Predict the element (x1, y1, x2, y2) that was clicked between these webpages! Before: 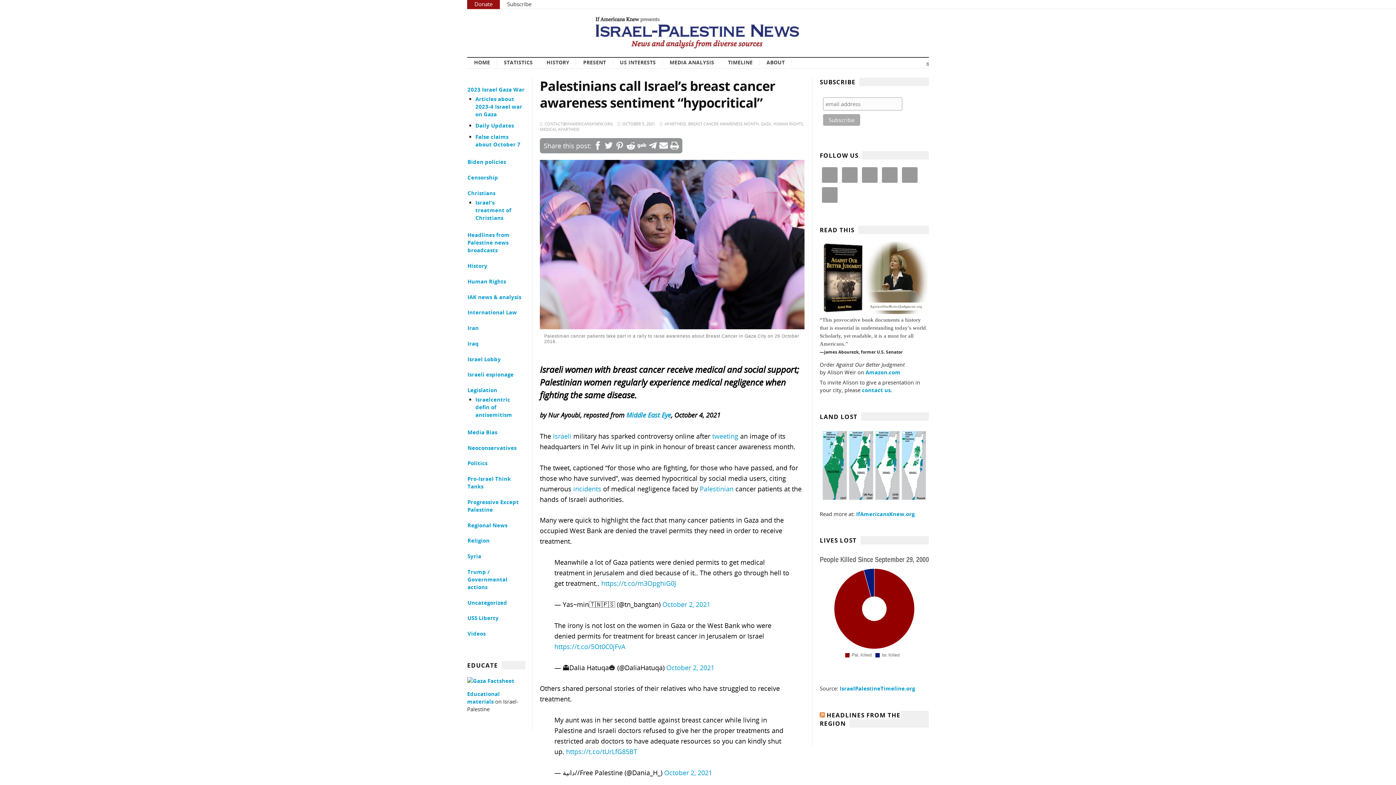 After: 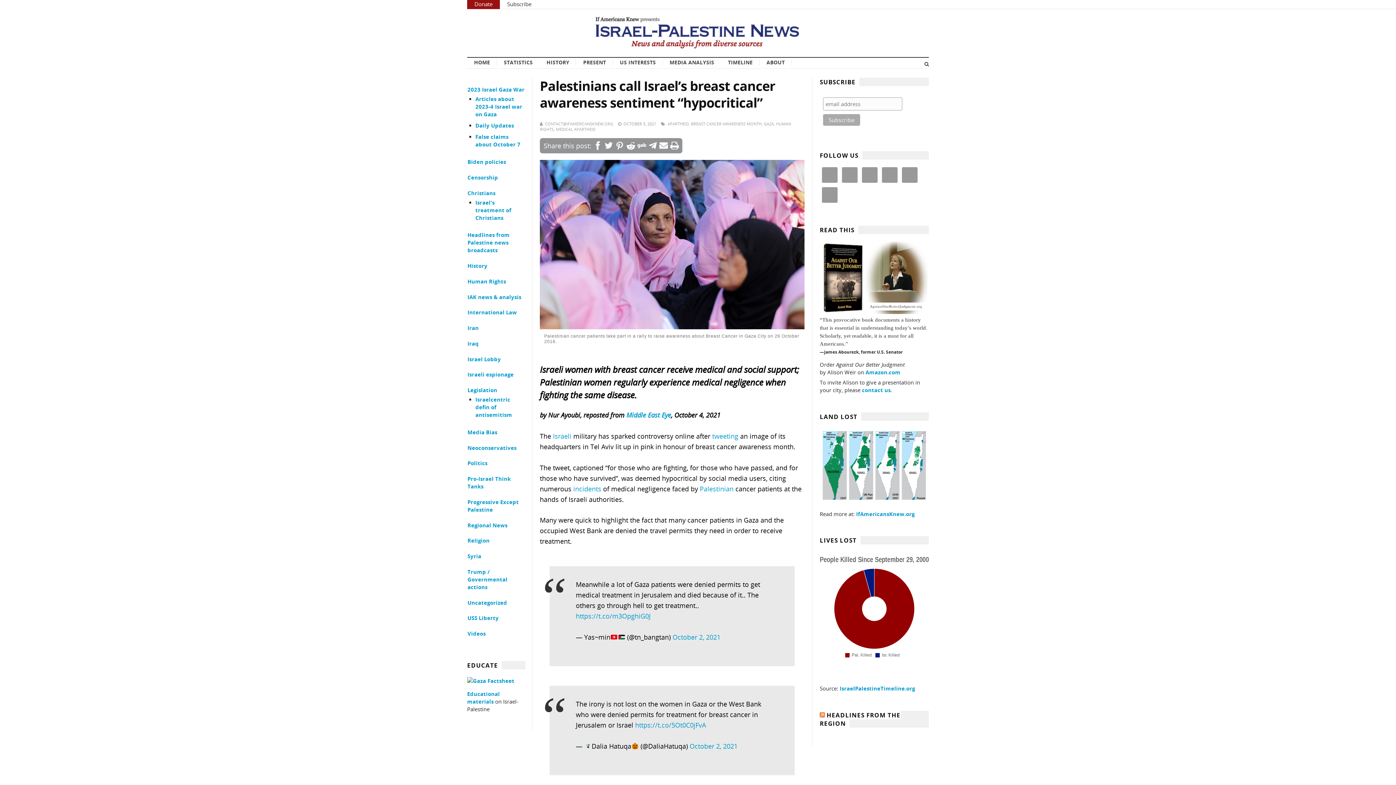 Action: bbox: (637, 141, 646, 150)